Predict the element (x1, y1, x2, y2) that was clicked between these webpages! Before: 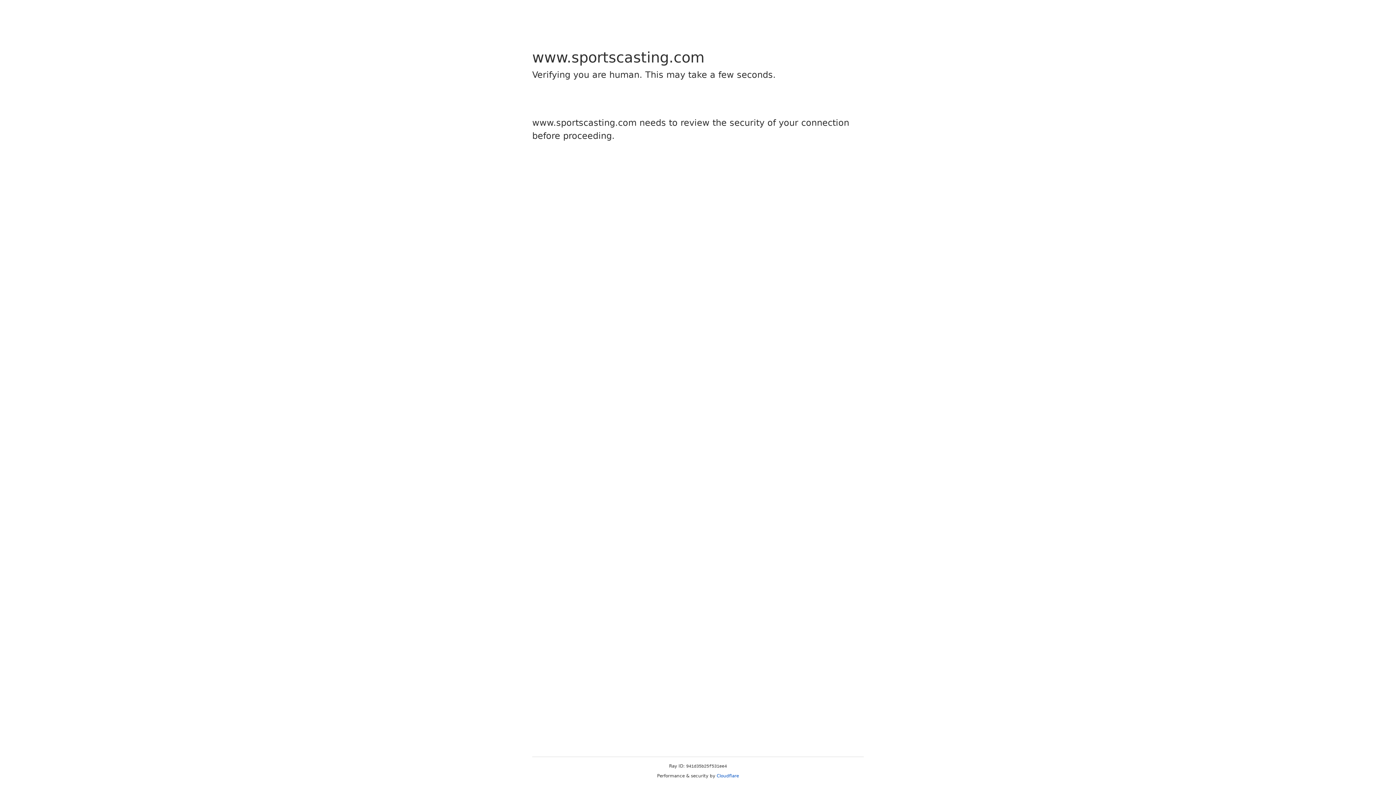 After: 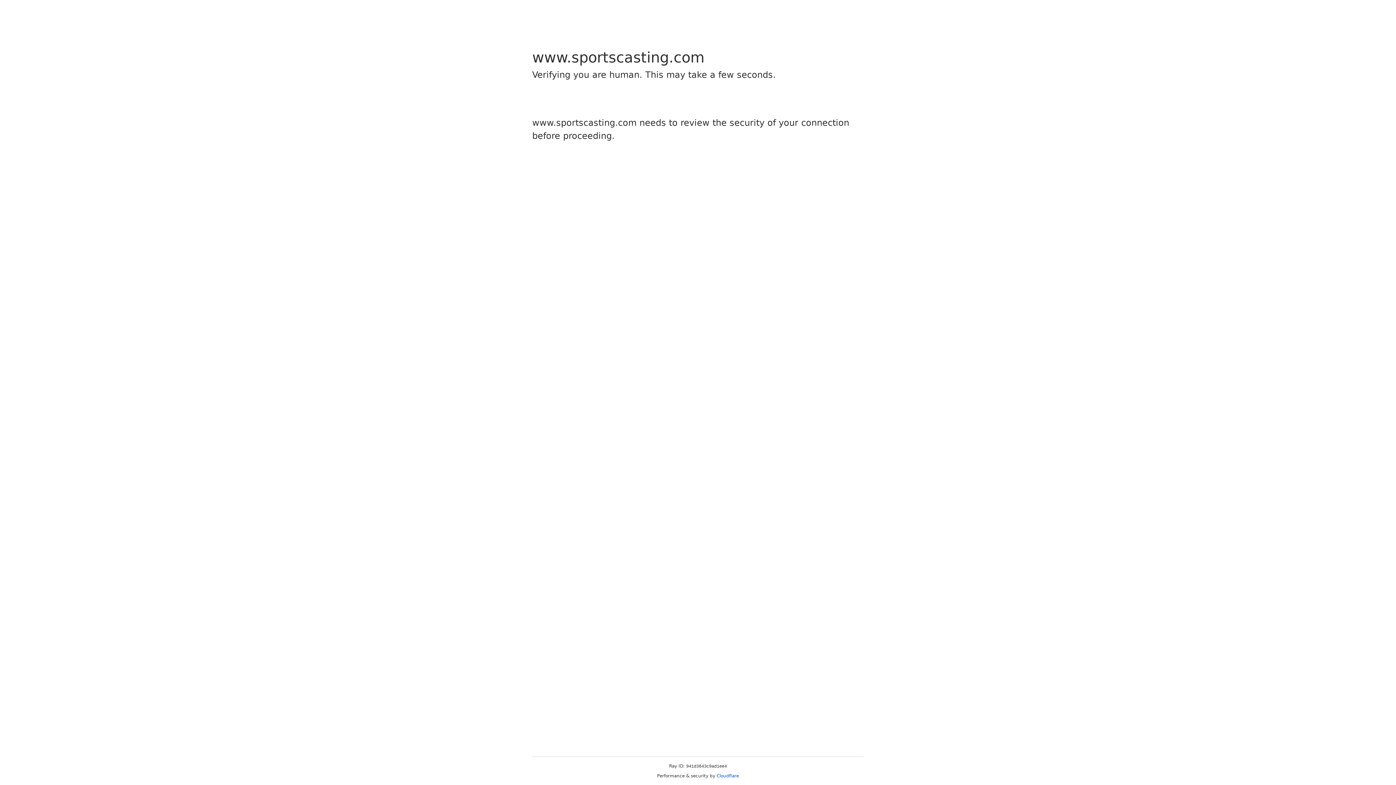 Action: bbox: (716, 773, 739, 778) label: Cloudflare